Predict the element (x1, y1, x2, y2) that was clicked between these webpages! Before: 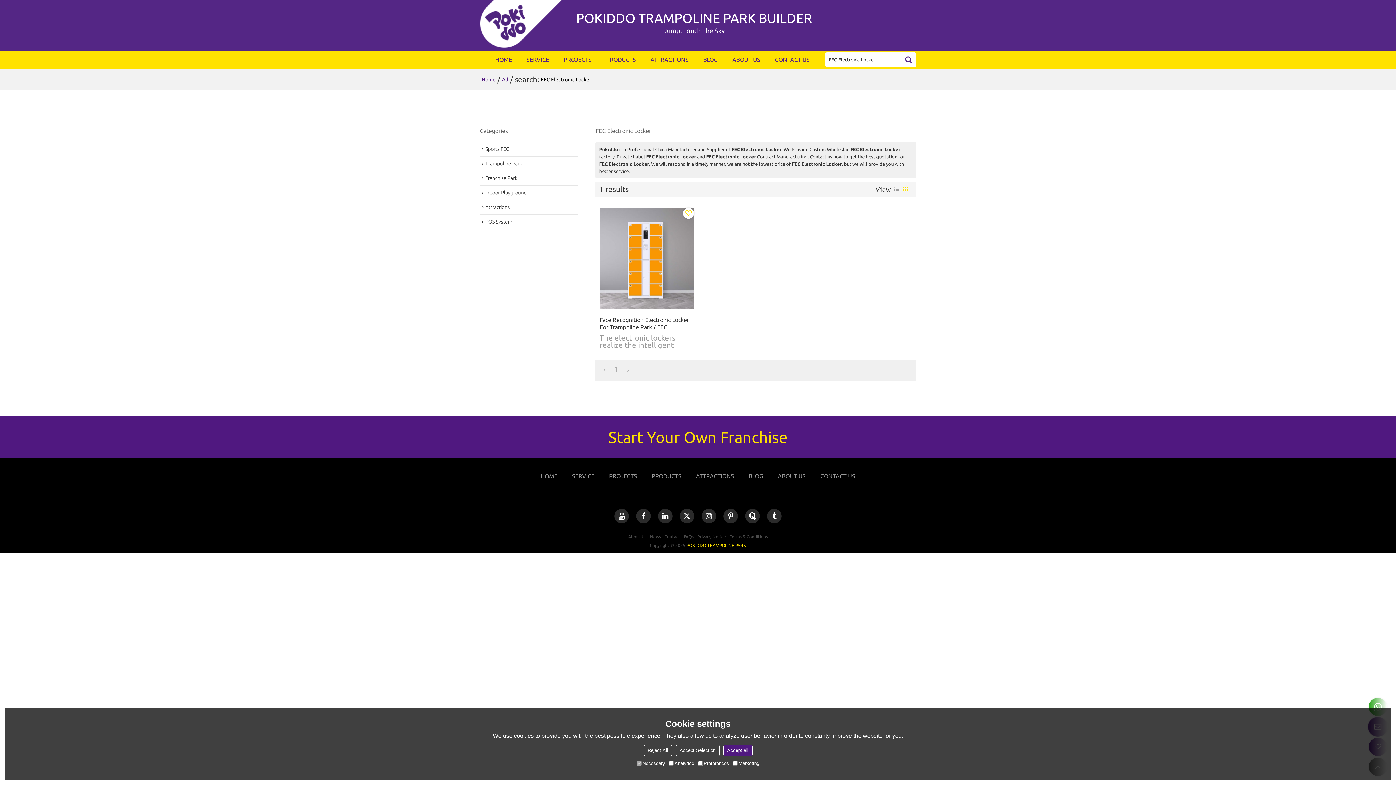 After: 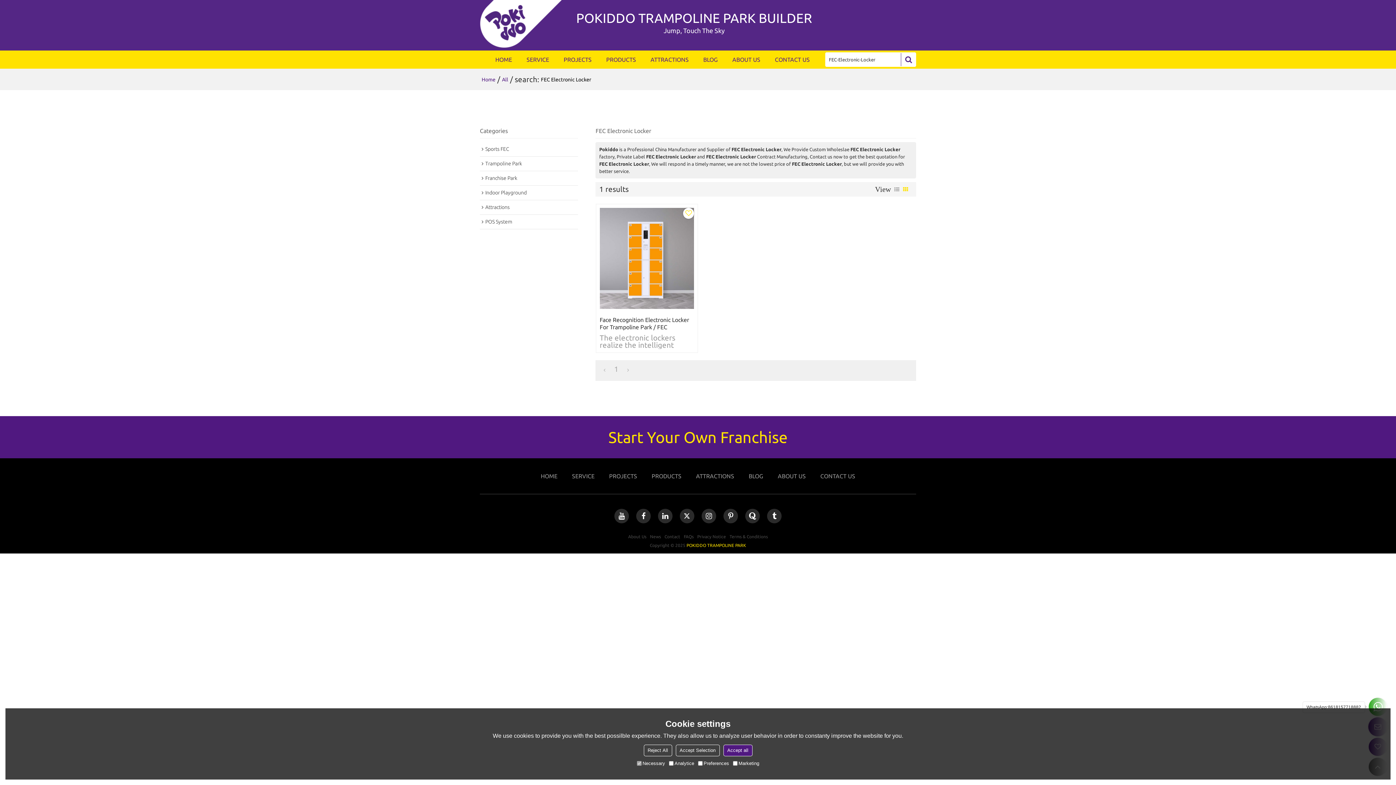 Action: bbox: (1369, 698, 1387, 716)